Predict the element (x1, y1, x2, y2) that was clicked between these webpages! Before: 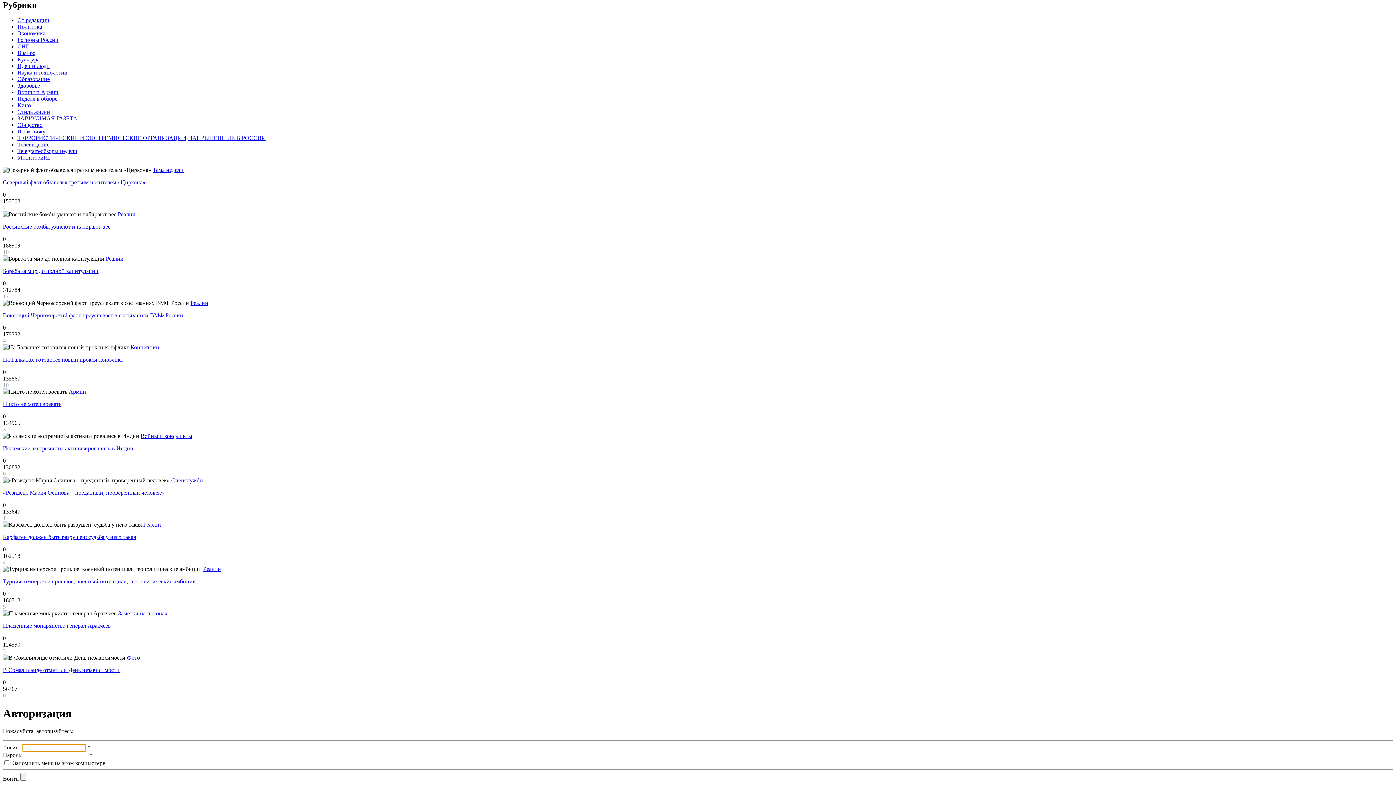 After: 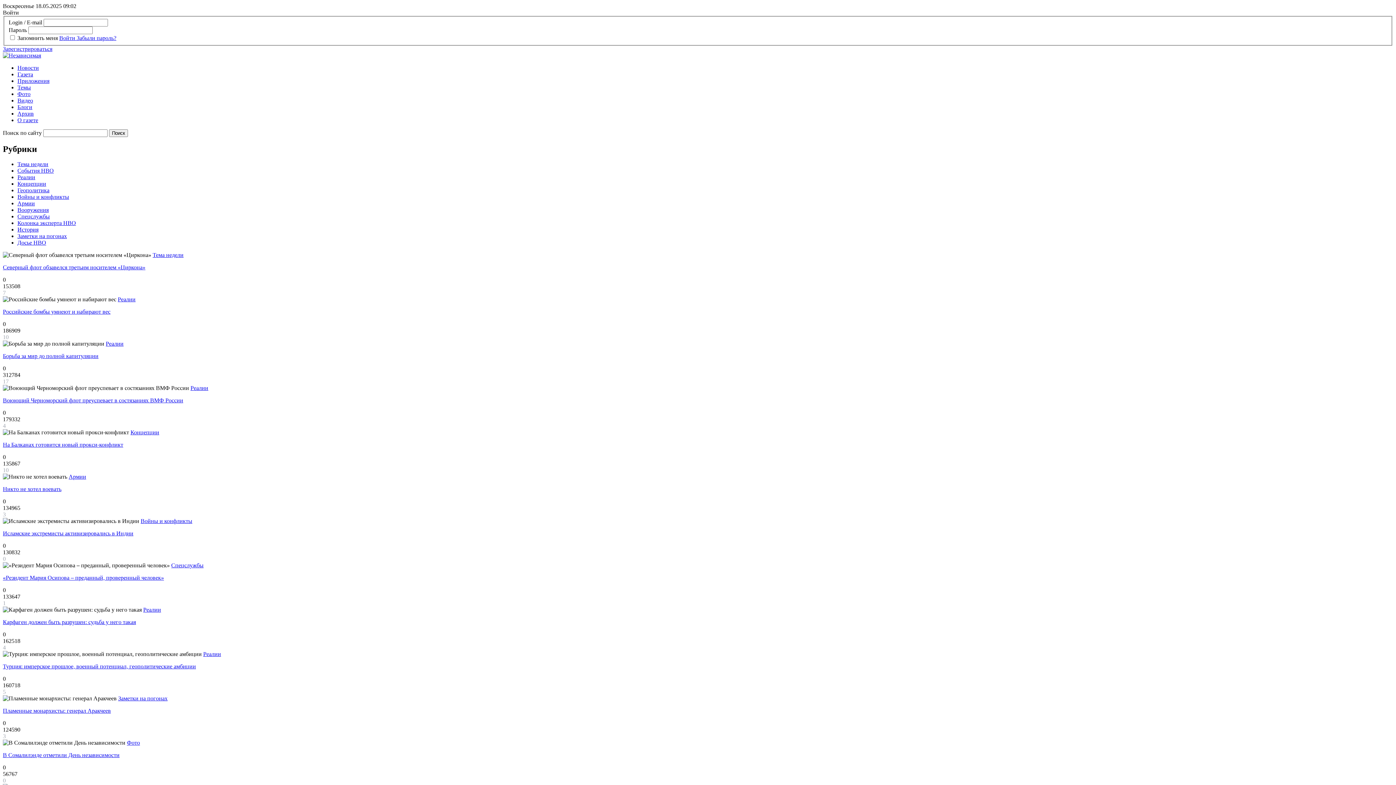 Action: bbox: (2, 401, 61, 407) label: Никто не хотел воевать